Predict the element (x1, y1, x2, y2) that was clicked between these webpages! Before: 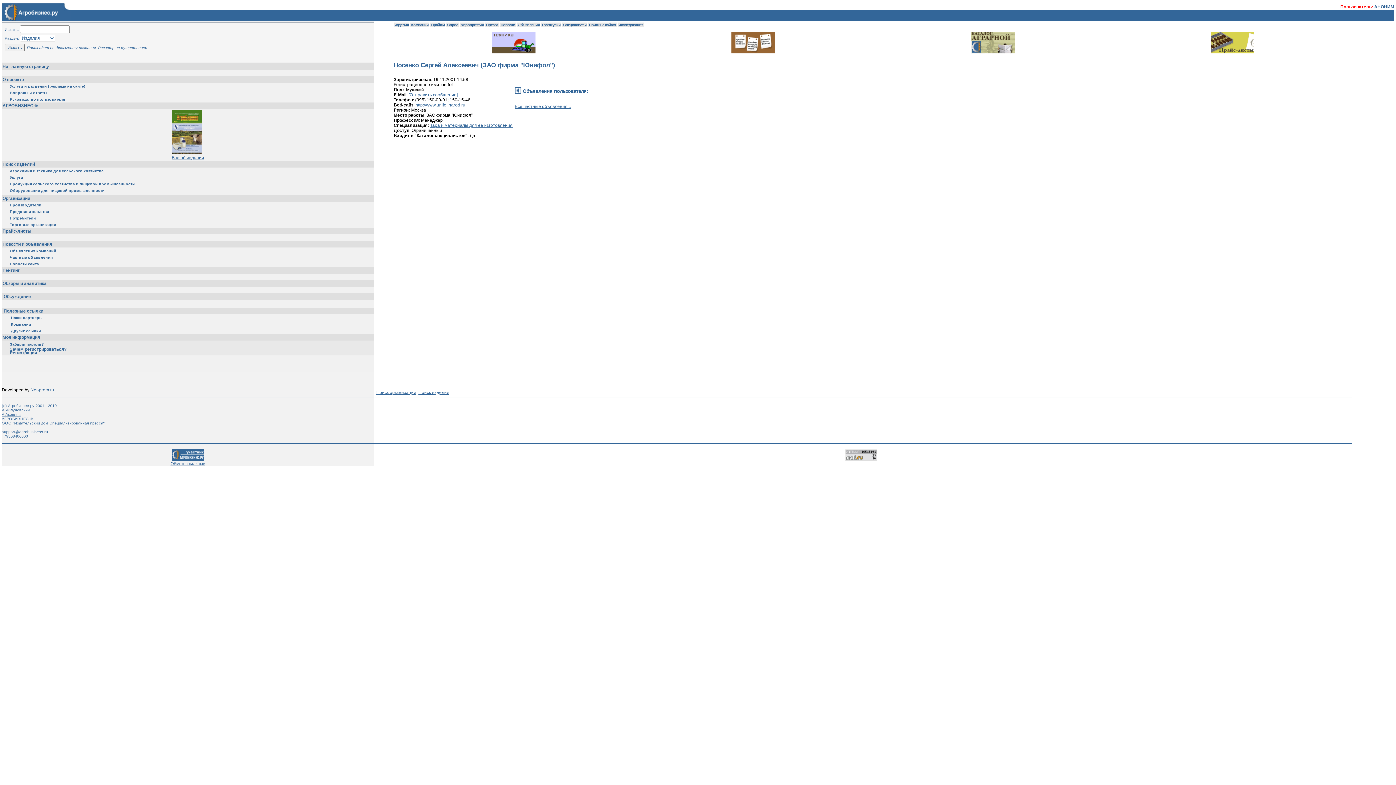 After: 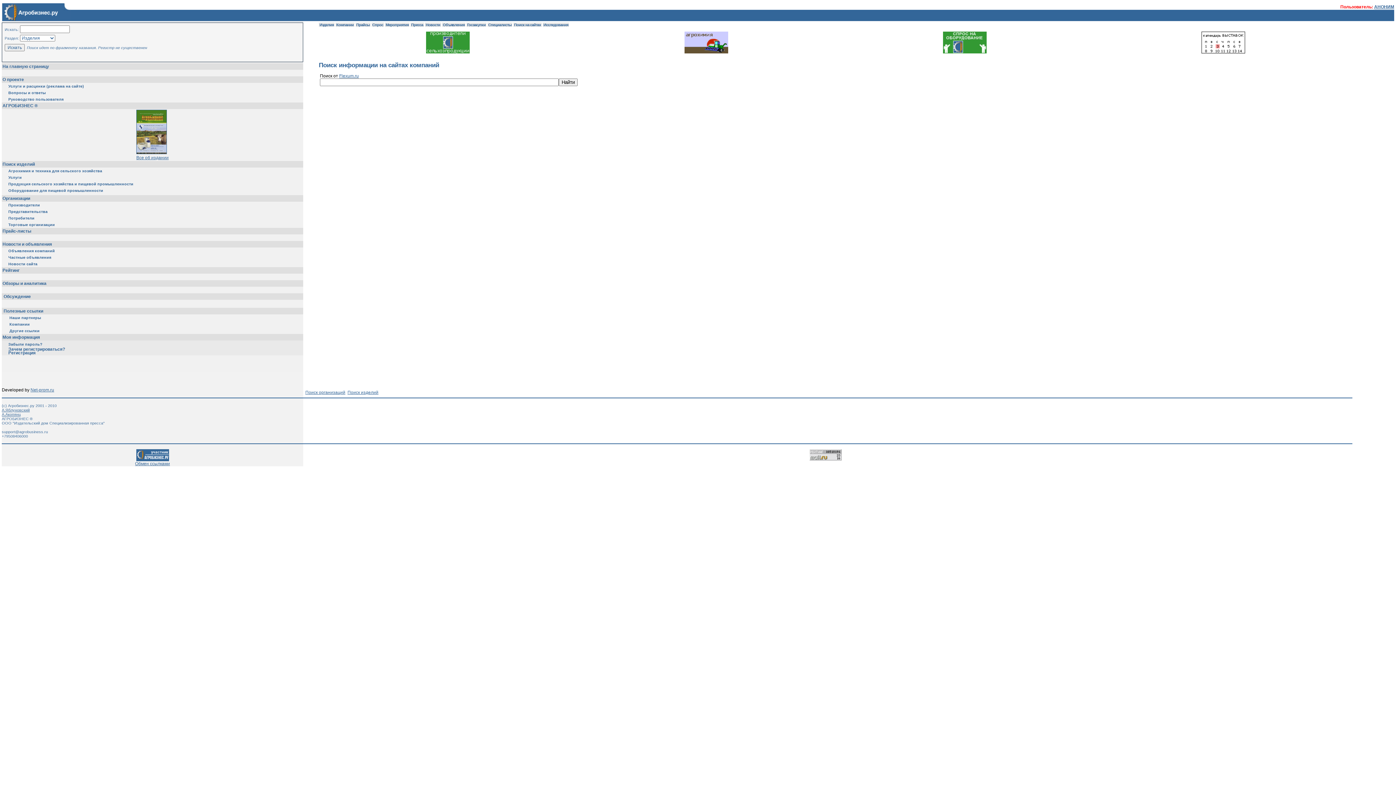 Action: label:  Поиск на сайтах  bbox: (588, 22, 616, 26)